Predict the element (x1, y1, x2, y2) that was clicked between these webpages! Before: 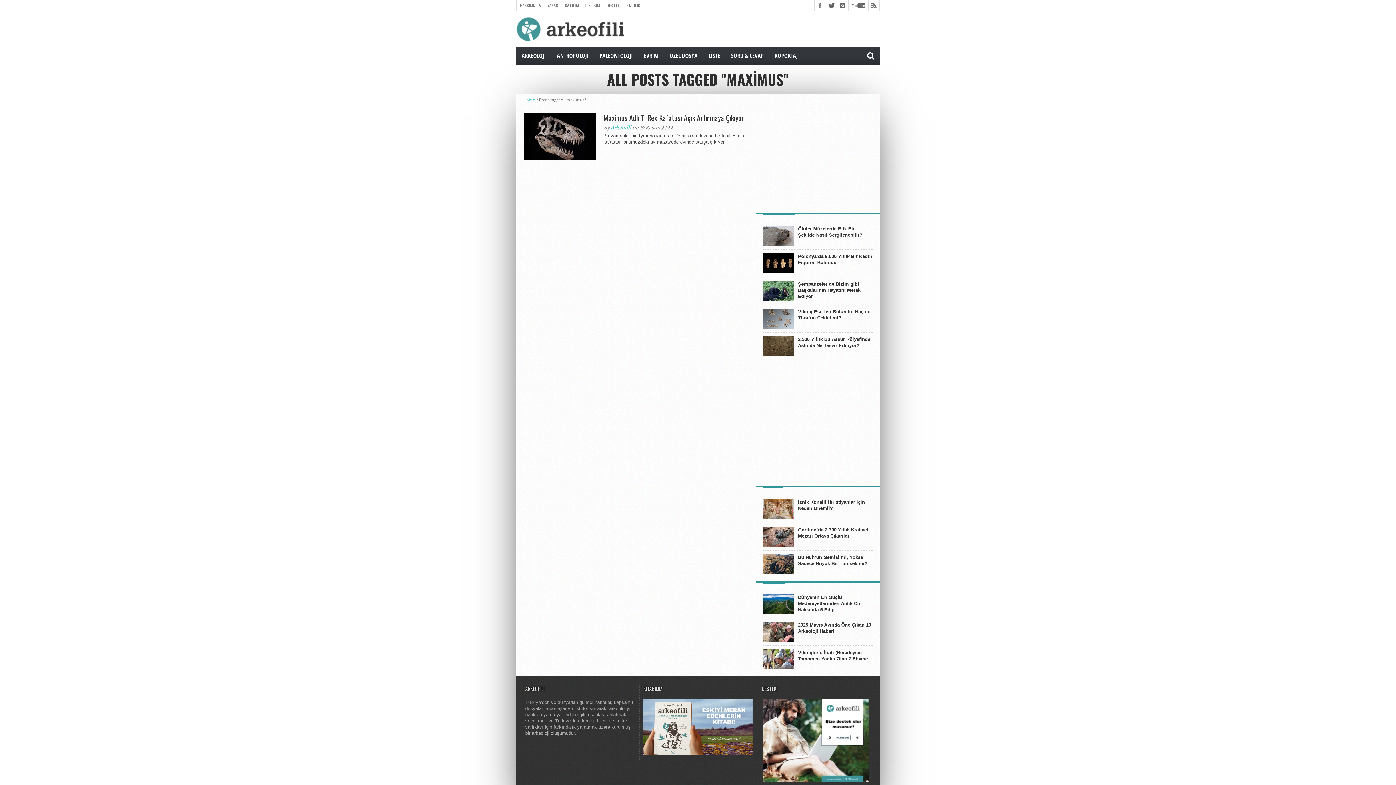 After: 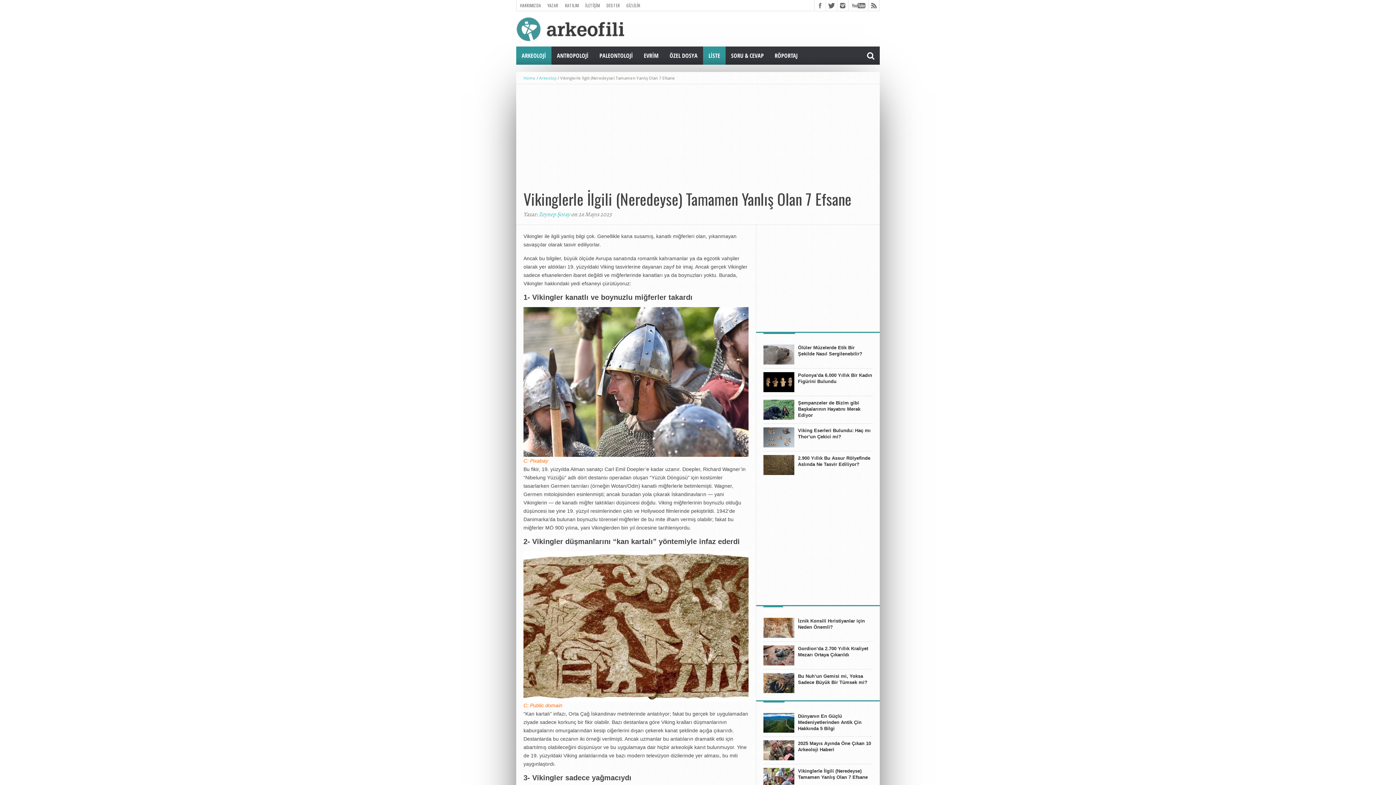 Action: bbox: (798, 649, 872, 662) label: Vikinglerle İlgili (Neredeyse) Tamamen Yanlış Olan 7 Efsane